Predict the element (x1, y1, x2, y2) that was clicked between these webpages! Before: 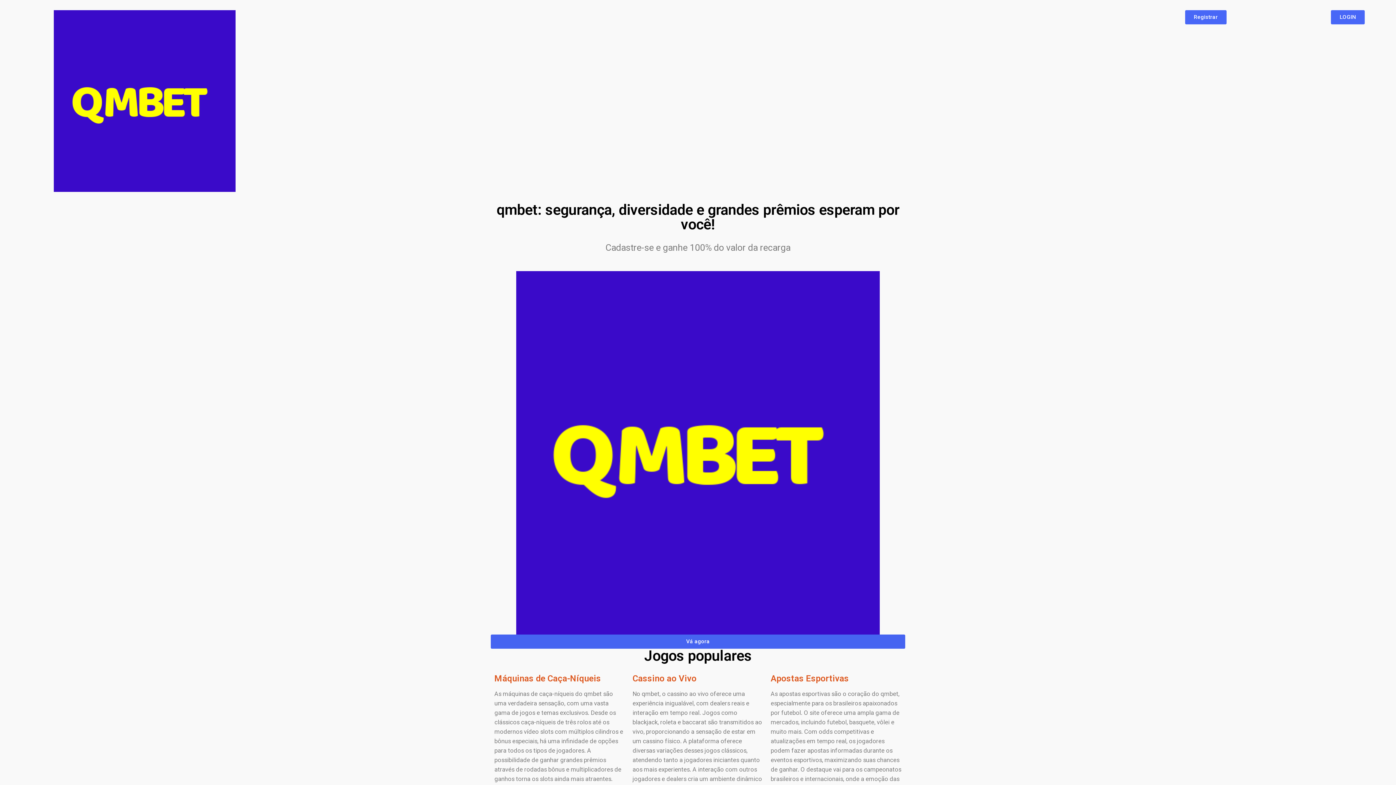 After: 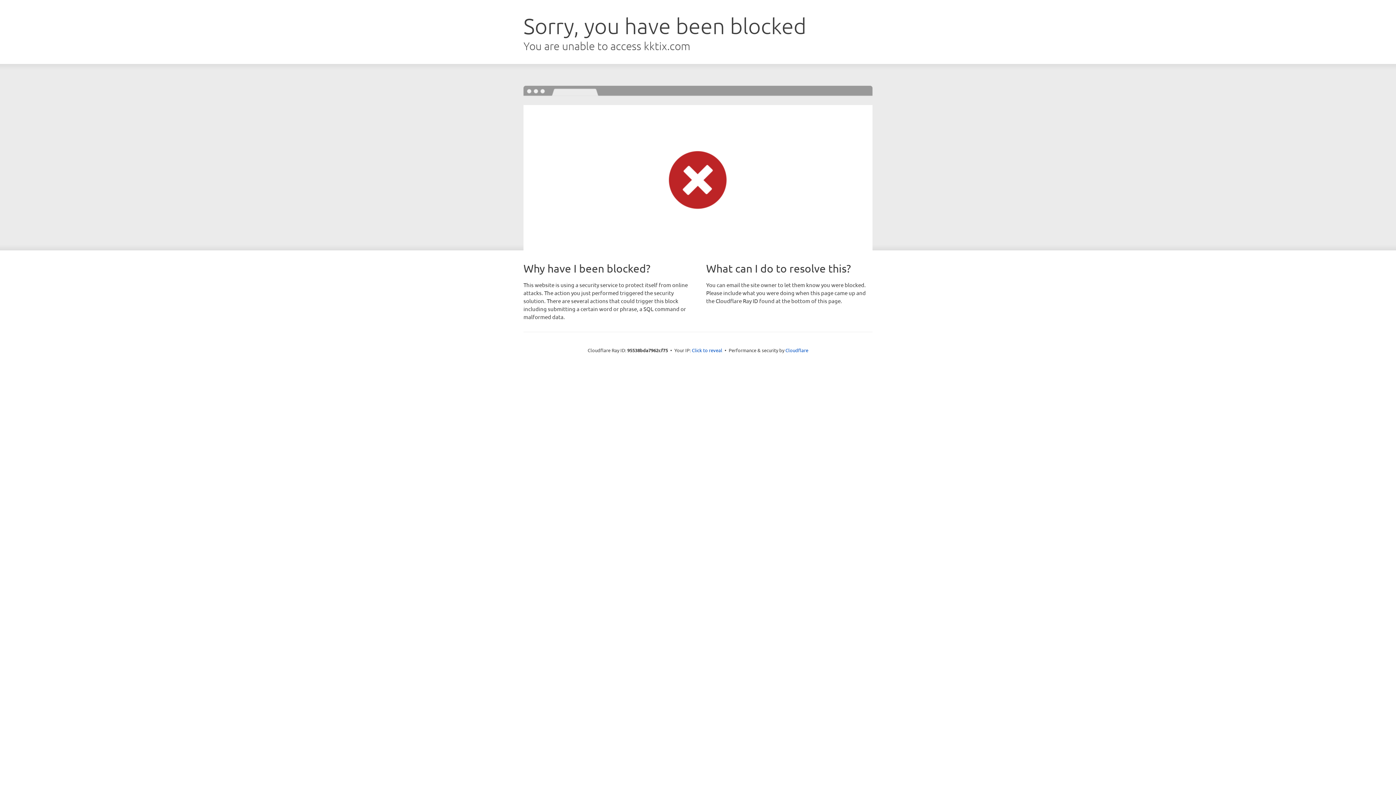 Action: bbox: (53, 10, 235, 192)